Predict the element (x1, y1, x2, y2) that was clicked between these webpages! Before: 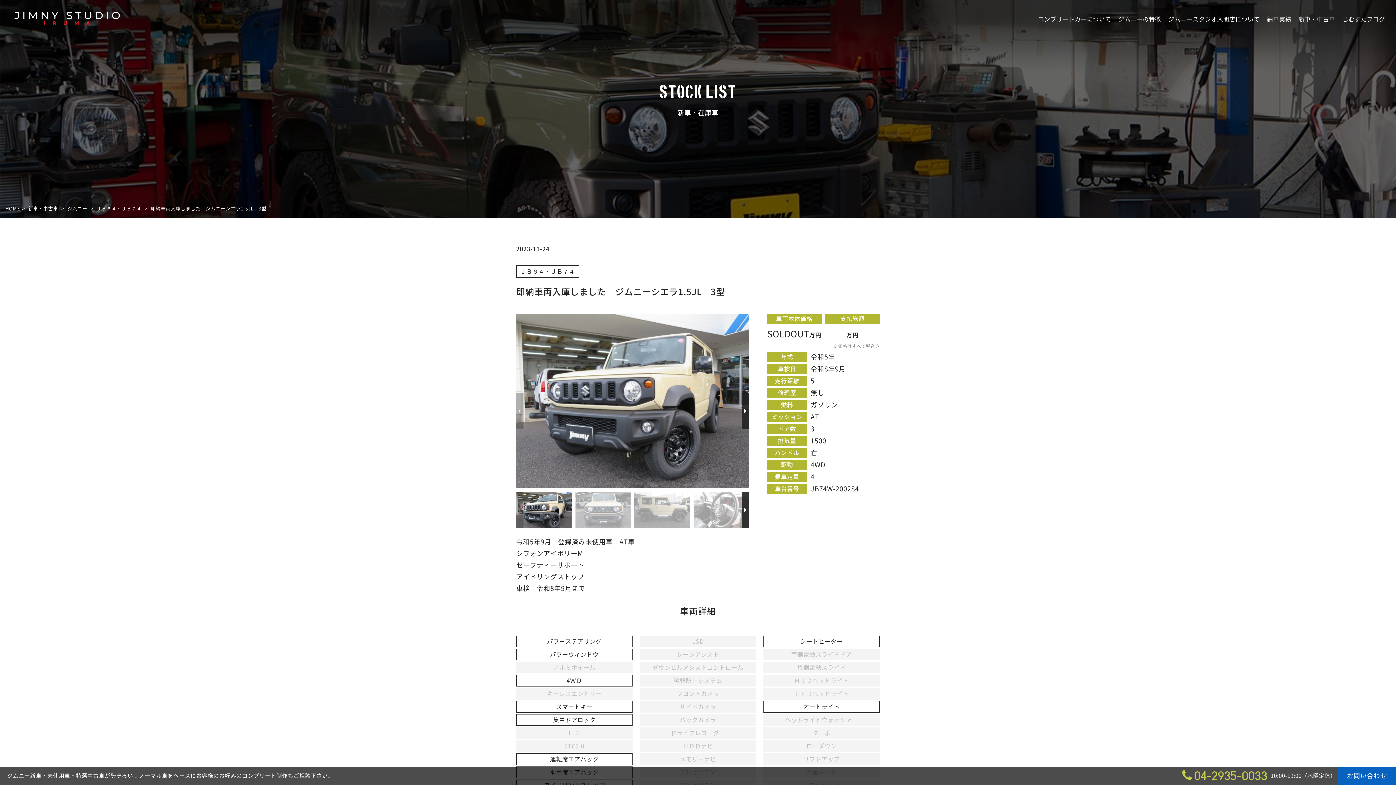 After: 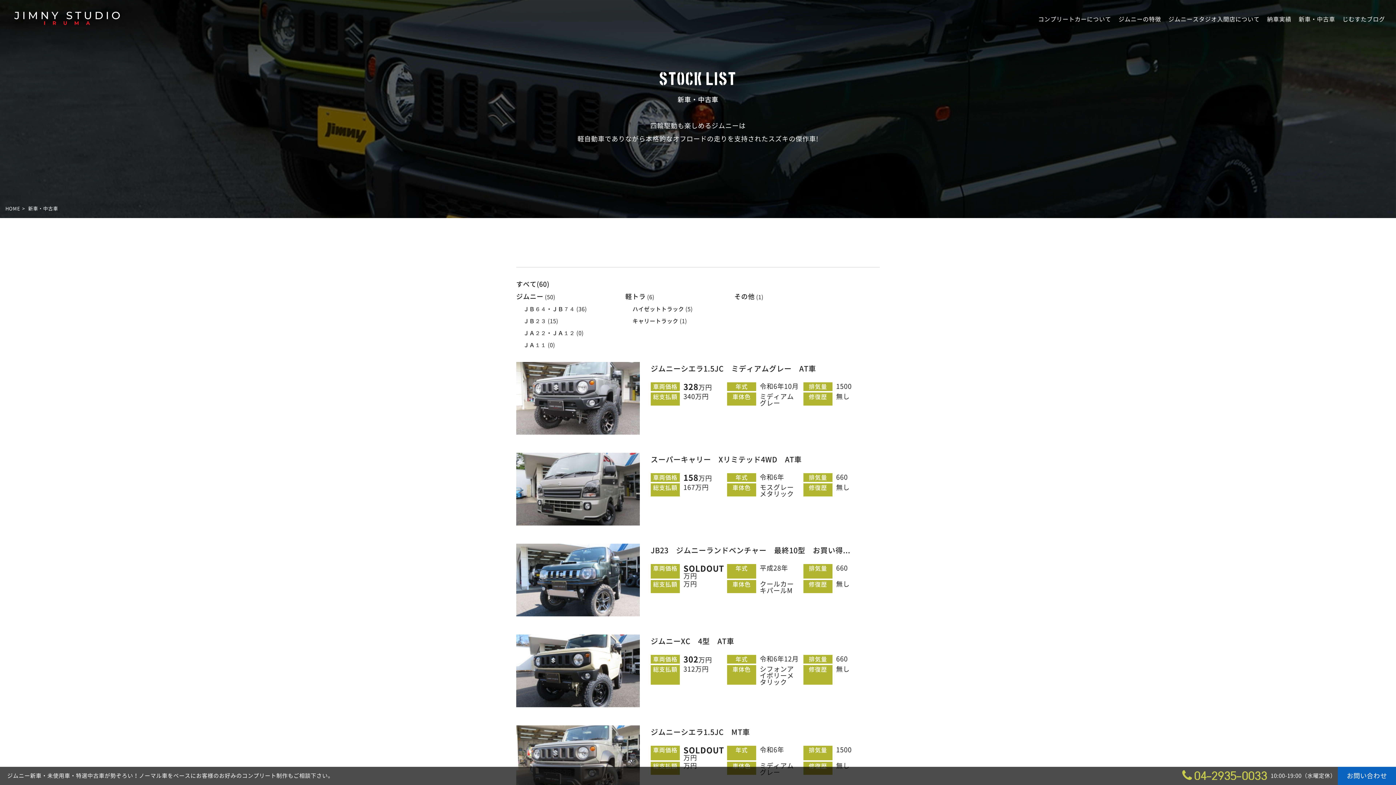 Action: bbox: (28, 206, 58, 211) label: 新車・中古車